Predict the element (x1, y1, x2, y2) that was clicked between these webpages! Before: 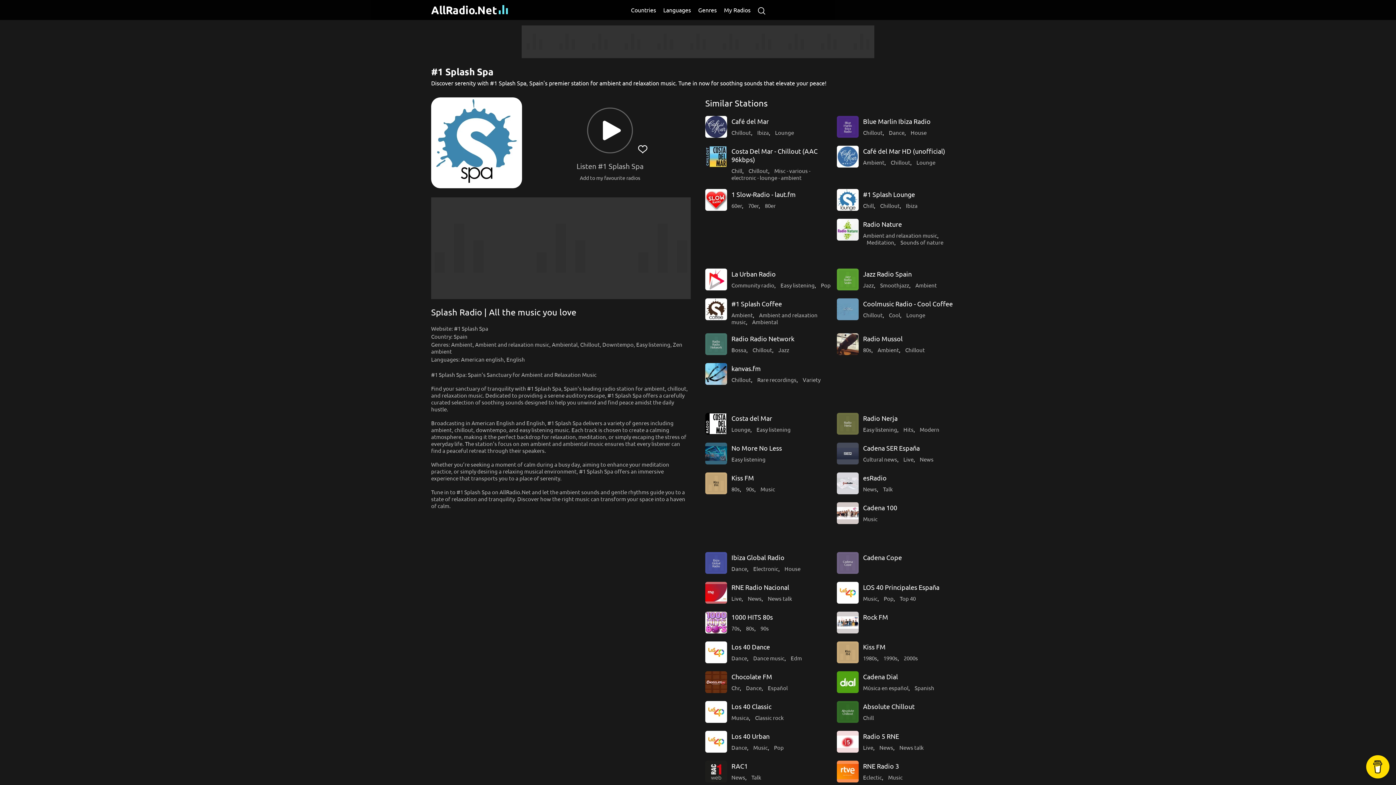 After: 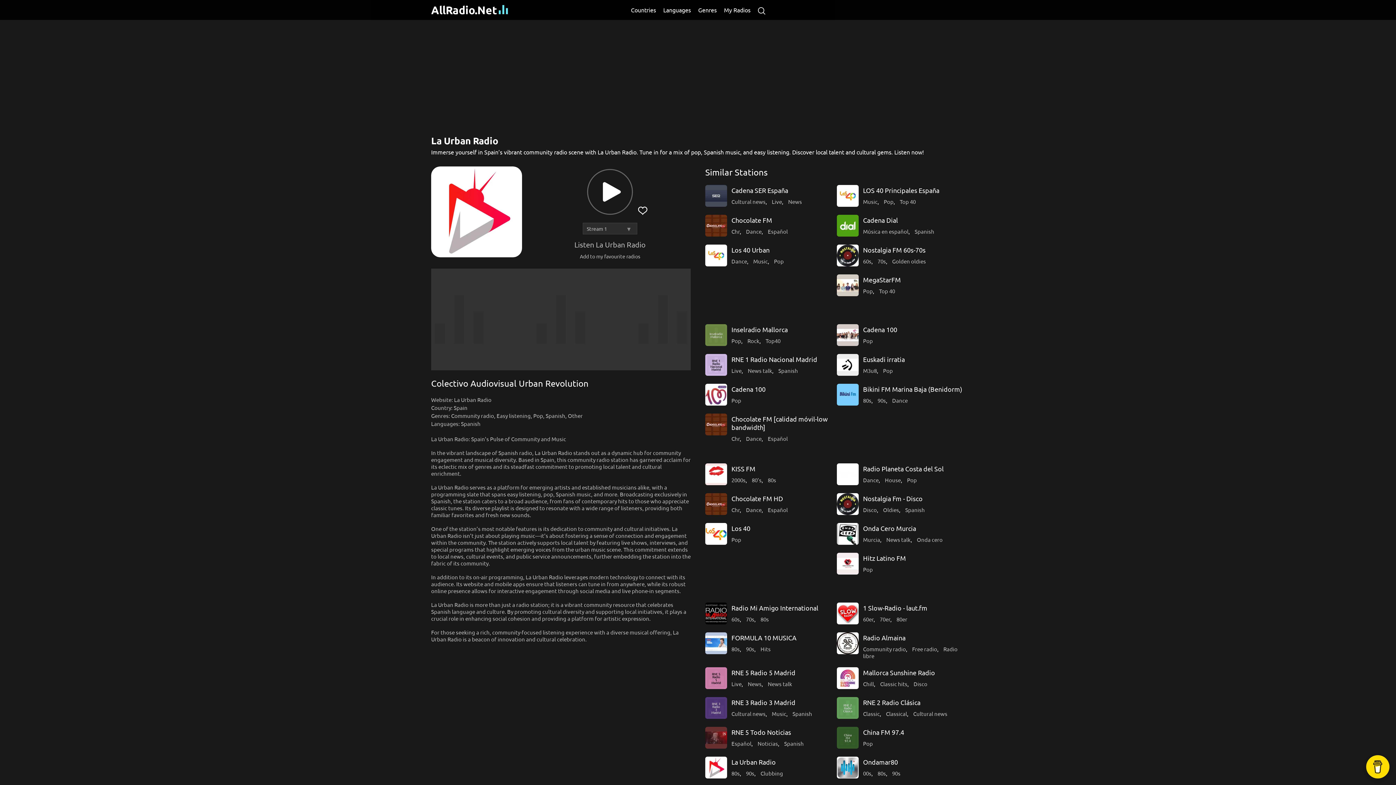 Action: bbox: (705, 268, 727, 290)